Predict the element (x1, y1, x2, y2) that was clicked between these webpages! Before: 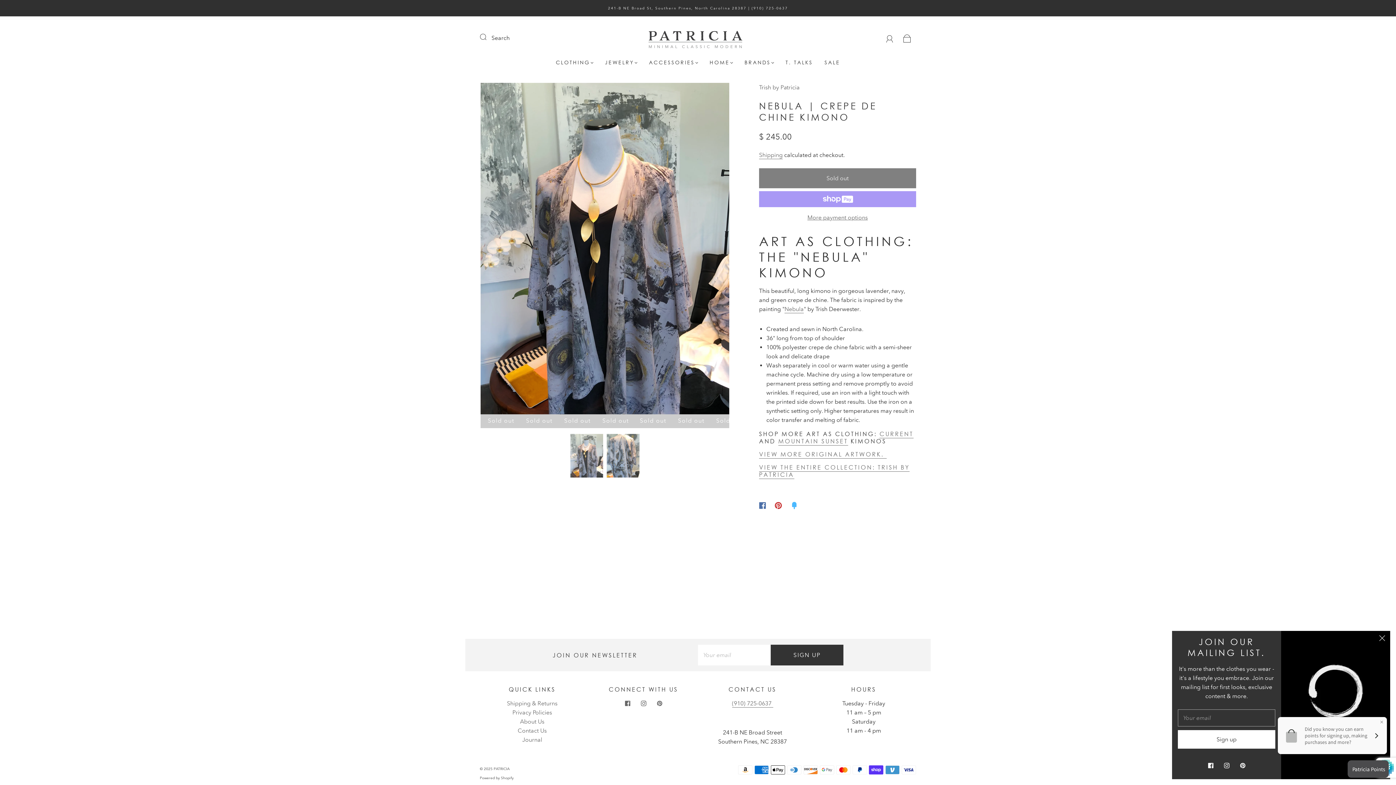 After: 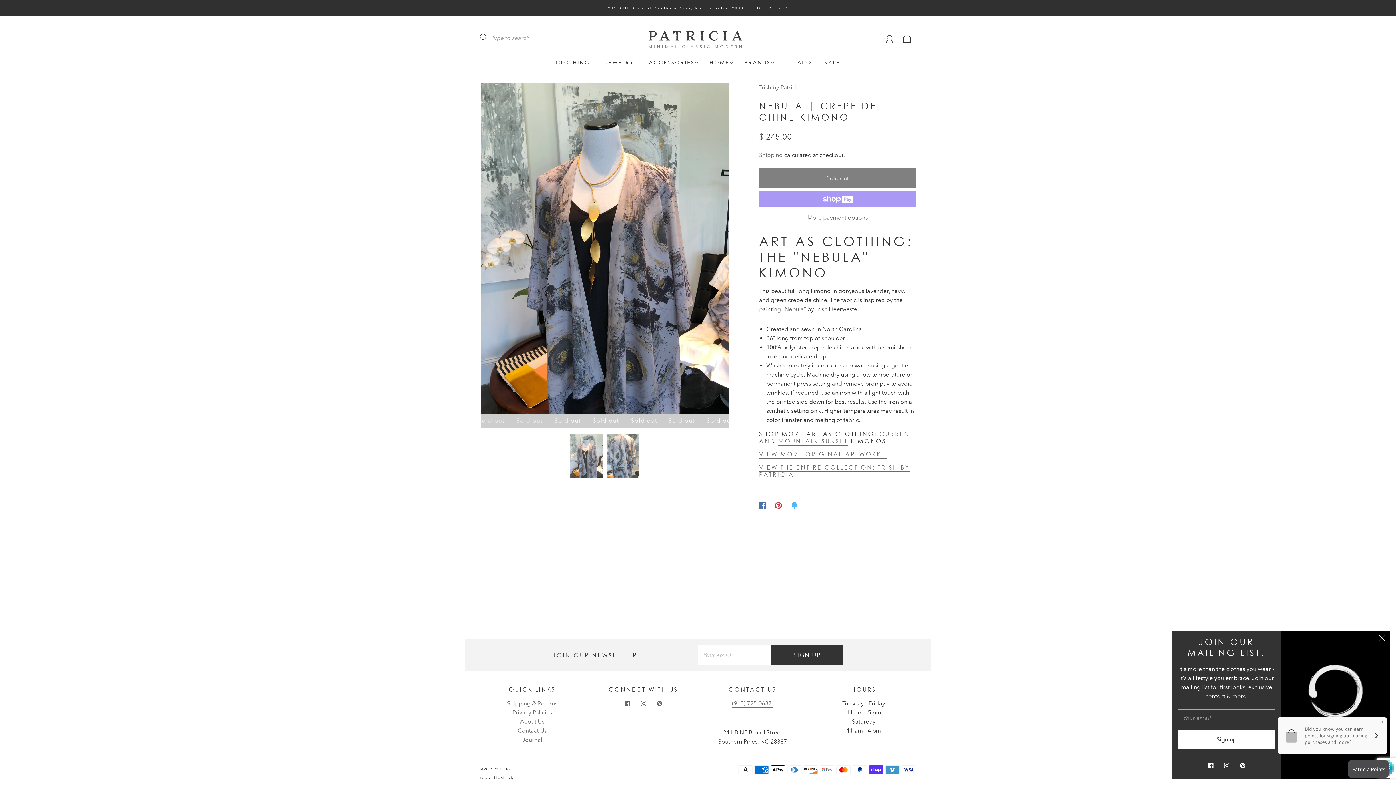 Action: label: Submit bbox: (480, 28, 496, 44)